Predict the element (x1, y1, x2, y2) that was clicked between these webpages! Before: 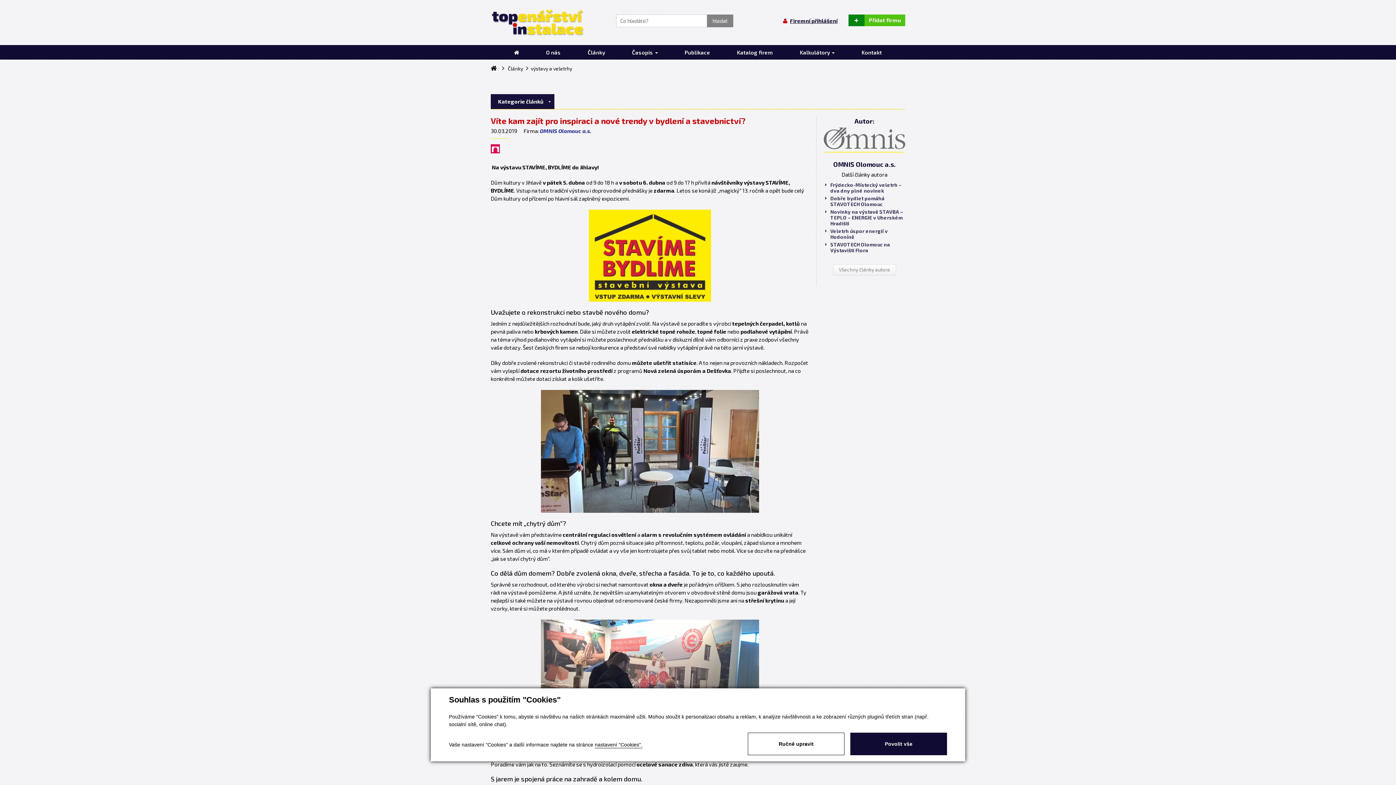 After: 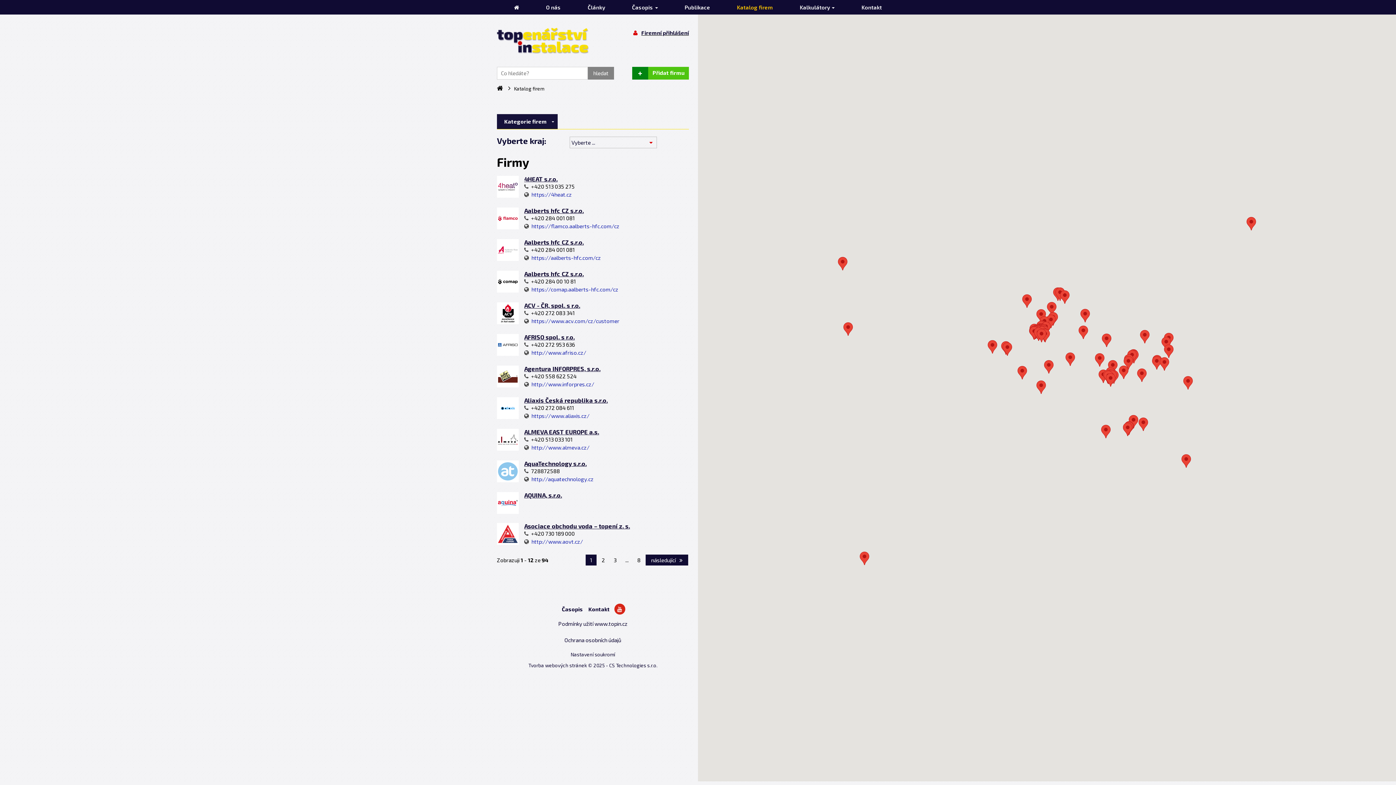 Action: bbox: (733, 48, 776, 56) label: Katalog firem